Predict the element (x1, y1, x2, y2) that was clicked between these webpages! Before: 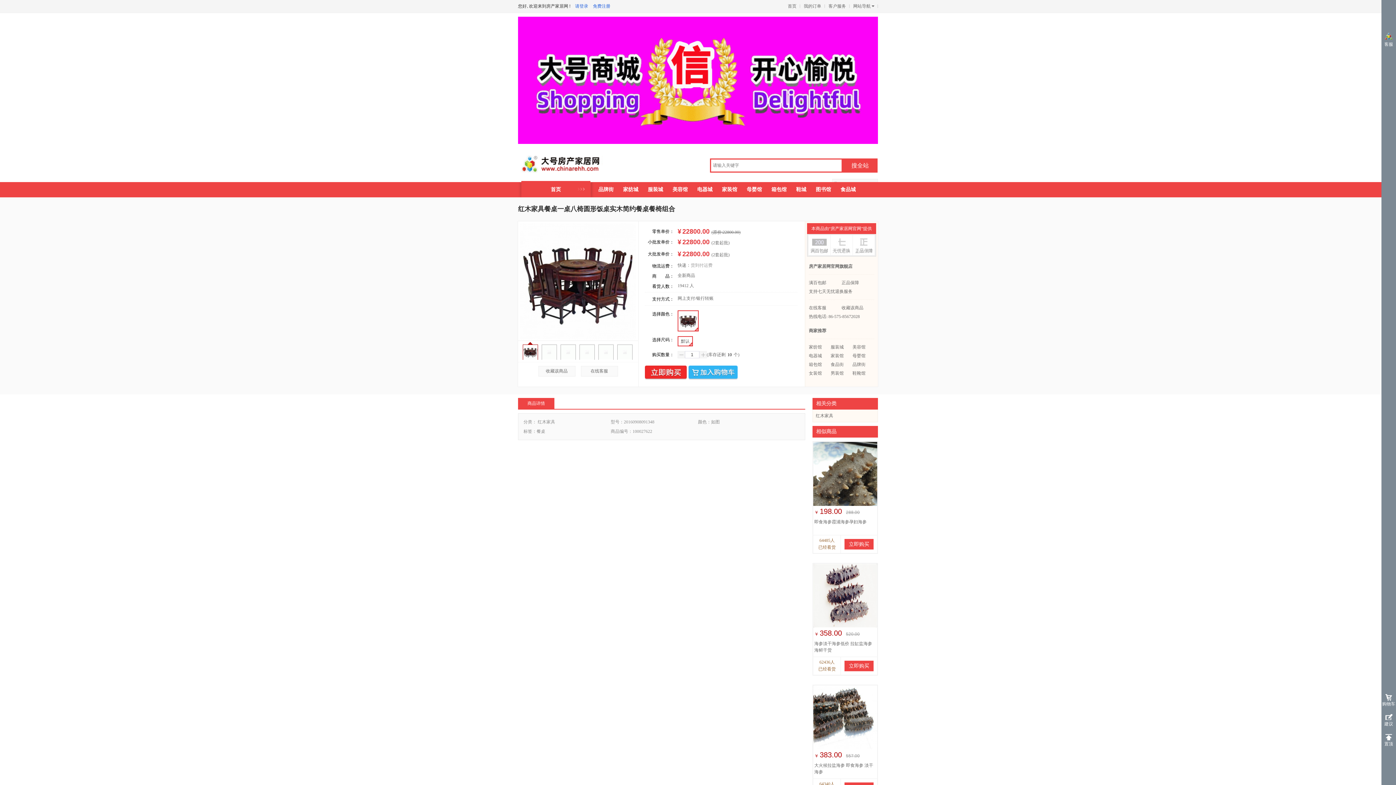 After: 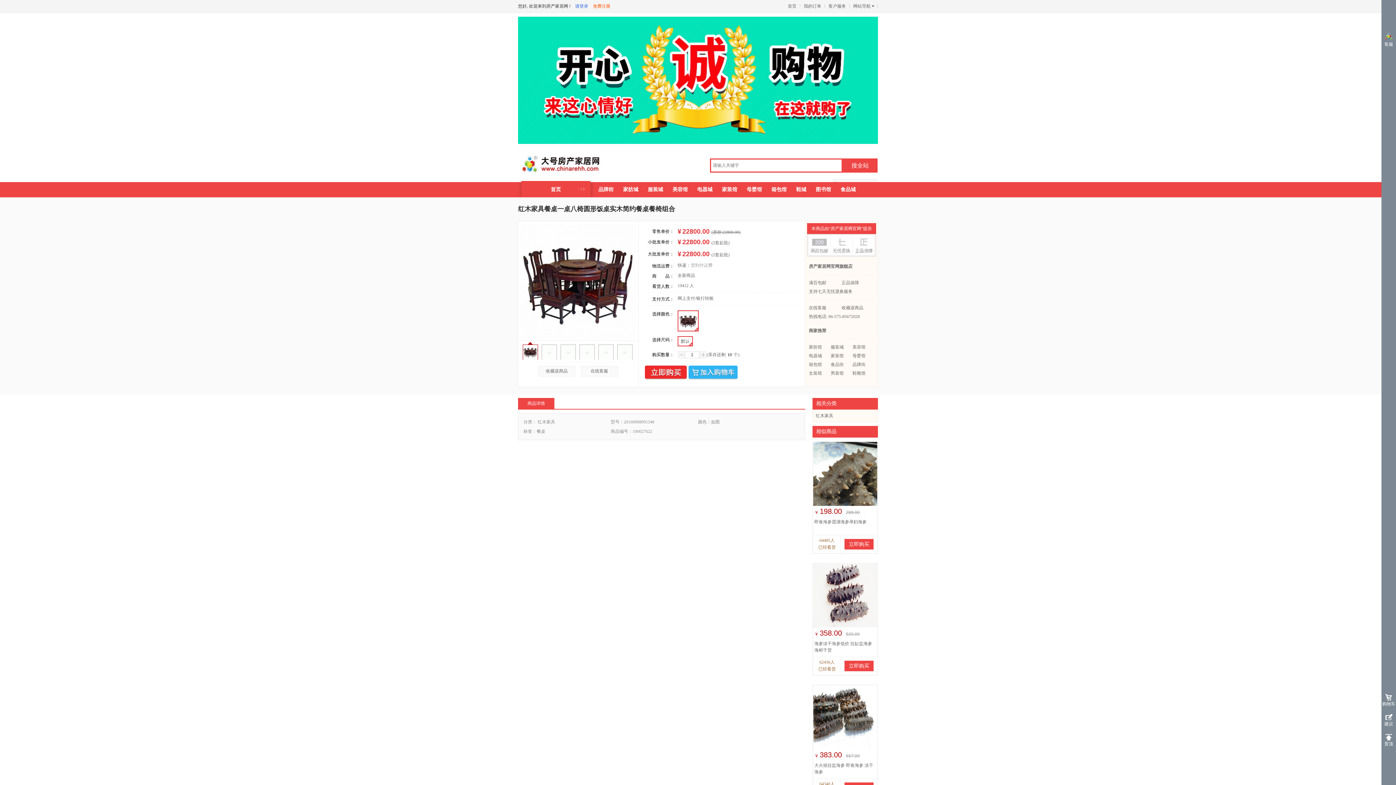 Action: bbox: (589, 3, 610, 8) label: 免费注册